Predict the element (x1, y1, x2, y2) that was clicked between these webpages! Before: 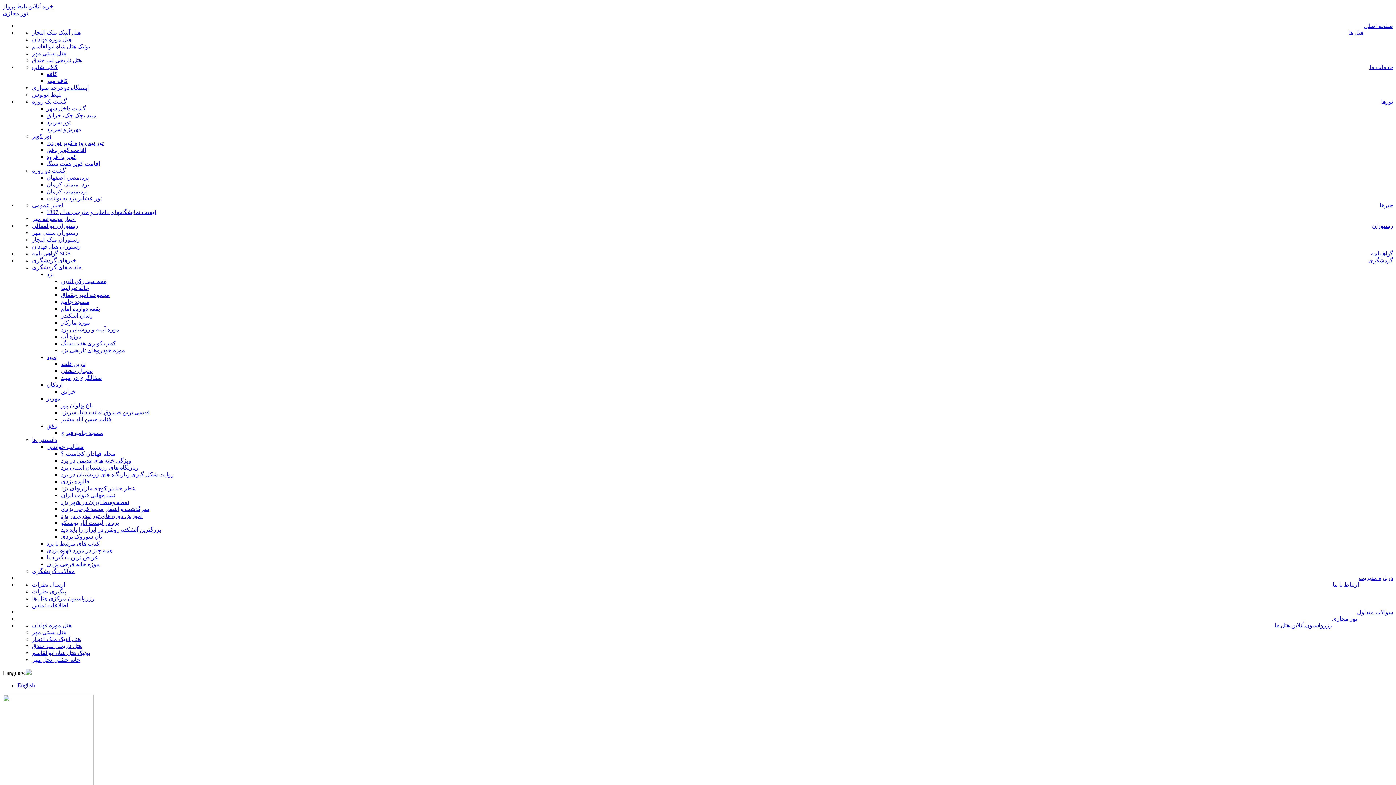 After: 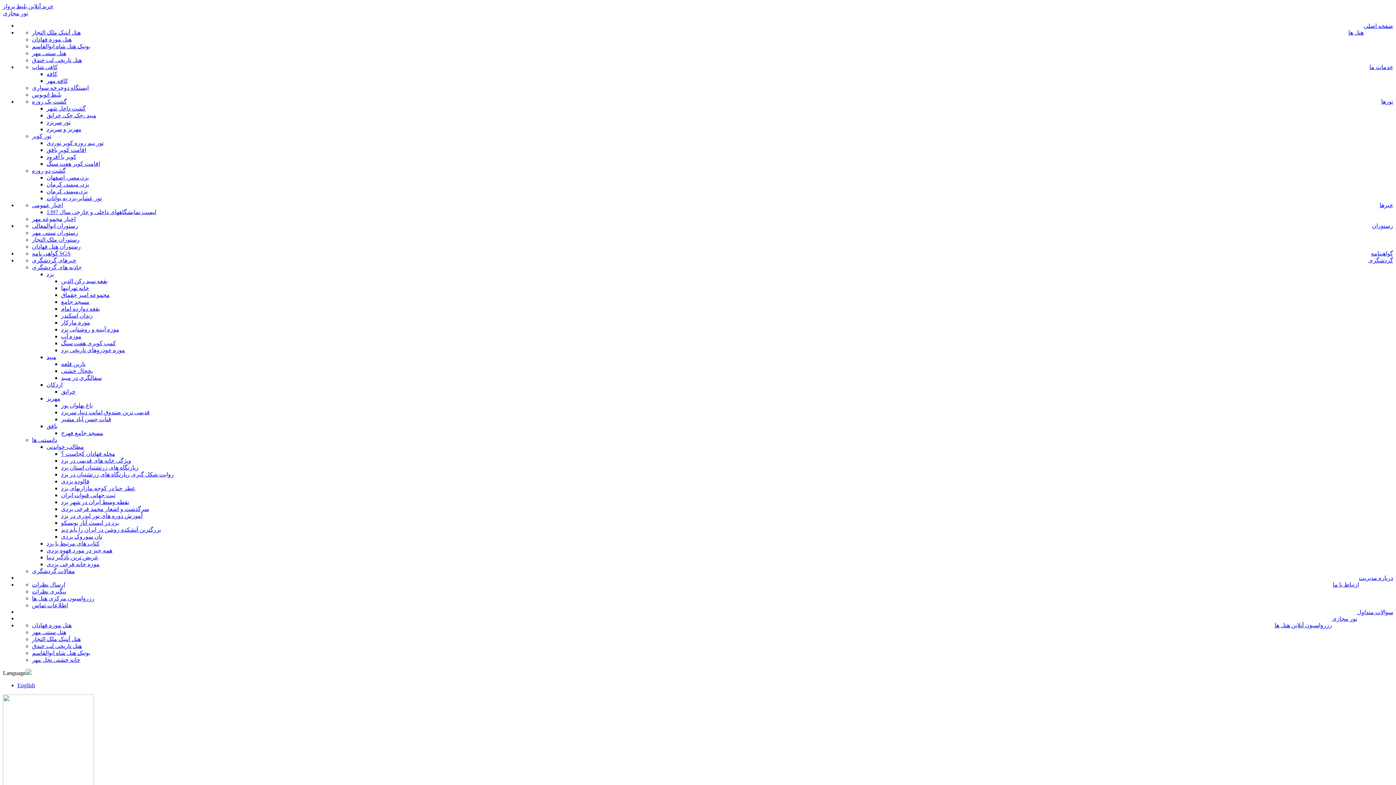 Action: bbox: (46, 153, 76, 160) label: کویر با آفرود